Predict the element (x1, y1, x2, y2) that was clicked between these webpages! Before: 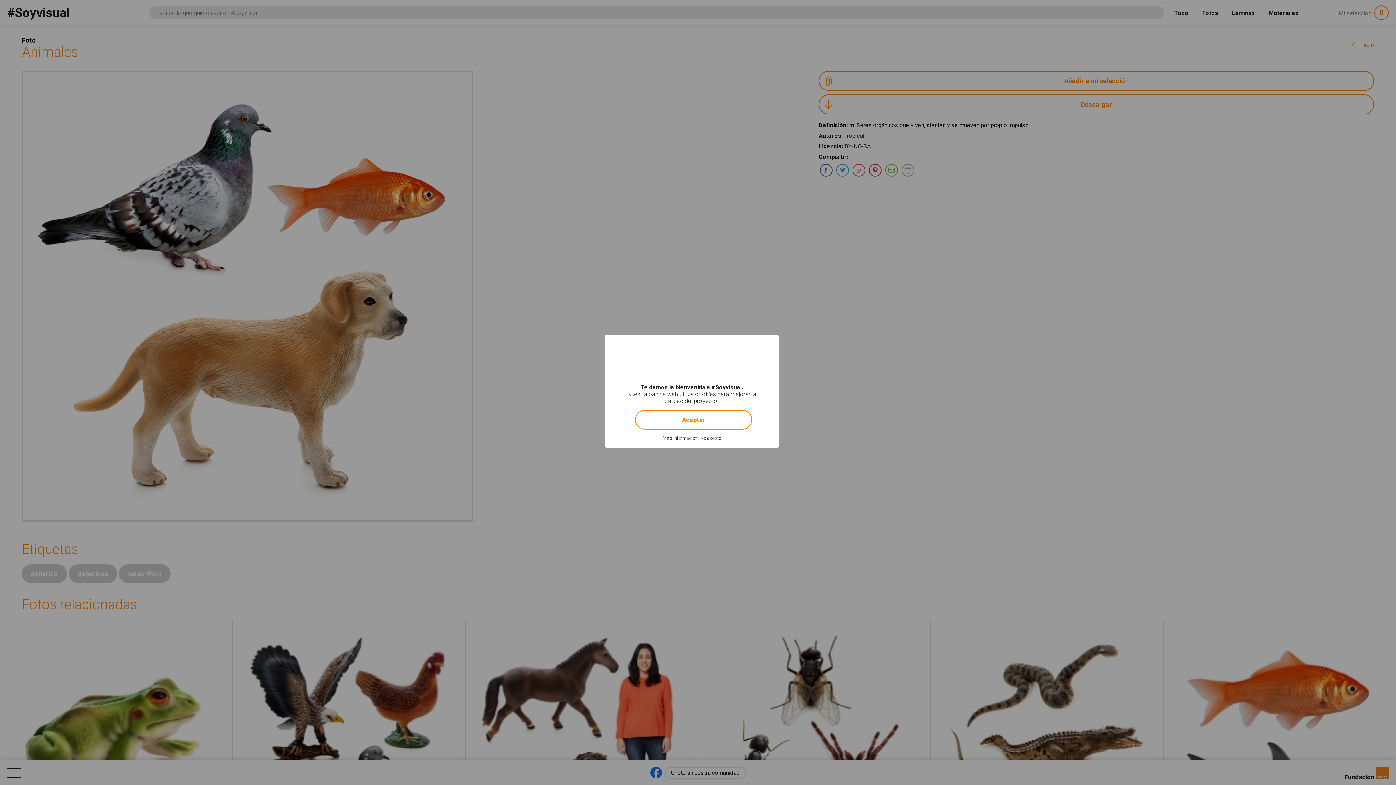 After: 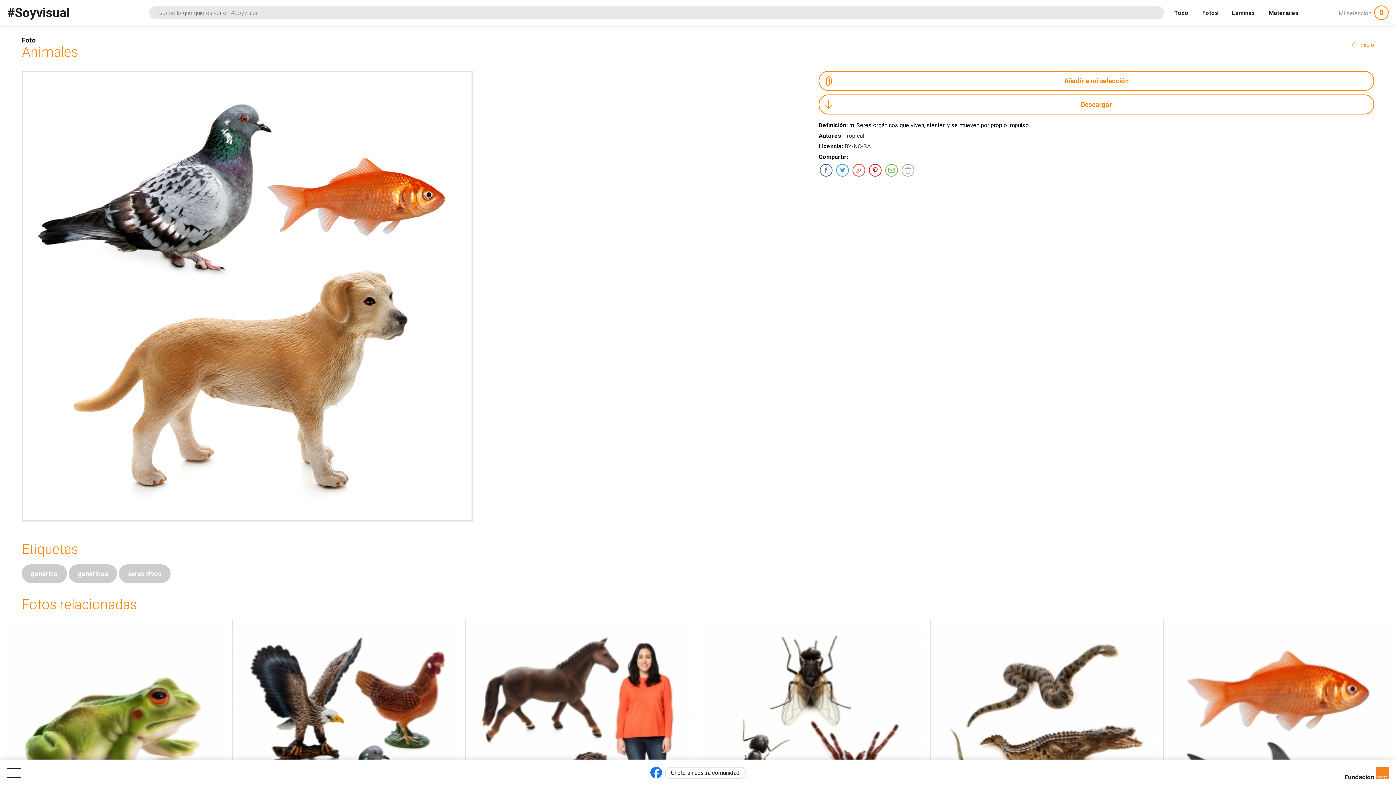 Action: label: Aceptar bbox: (635, 410, 752, 429)